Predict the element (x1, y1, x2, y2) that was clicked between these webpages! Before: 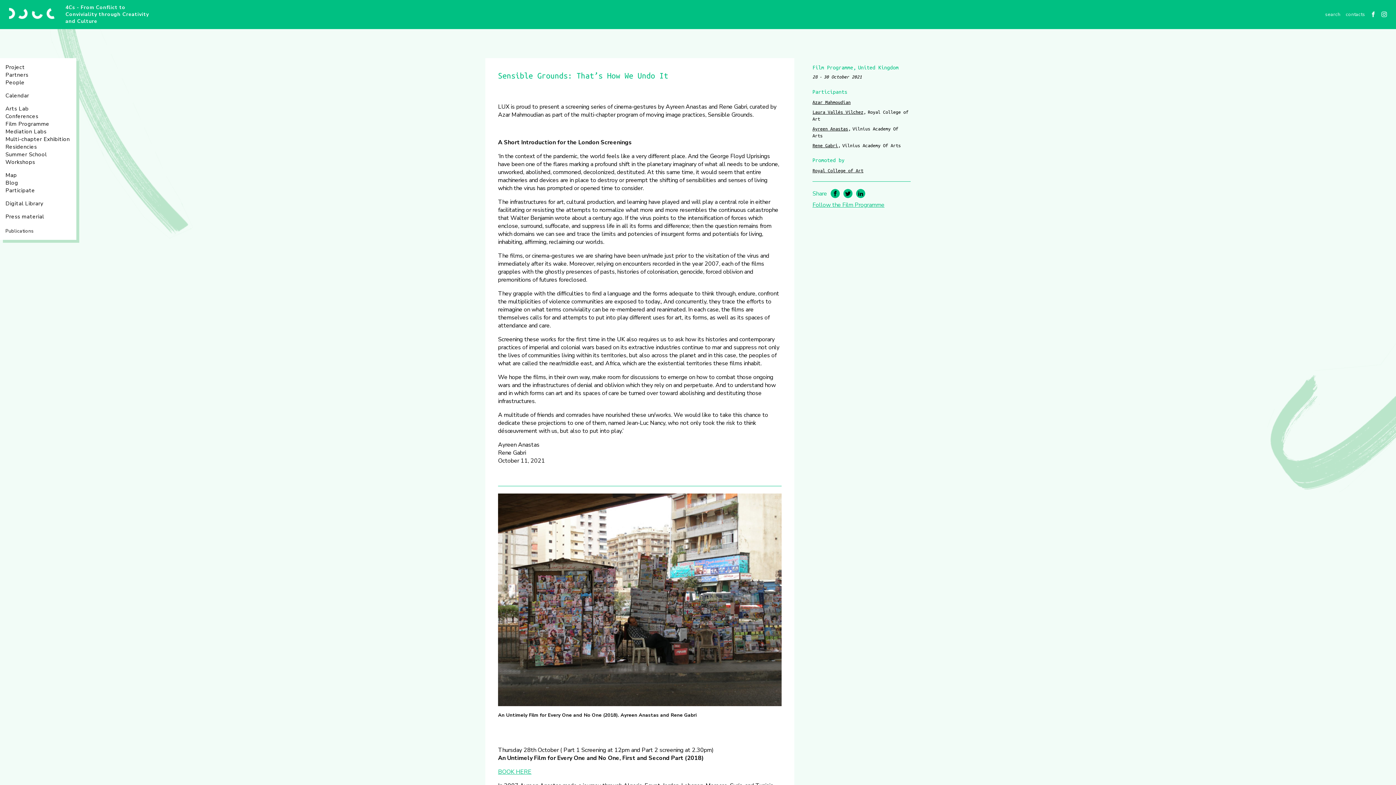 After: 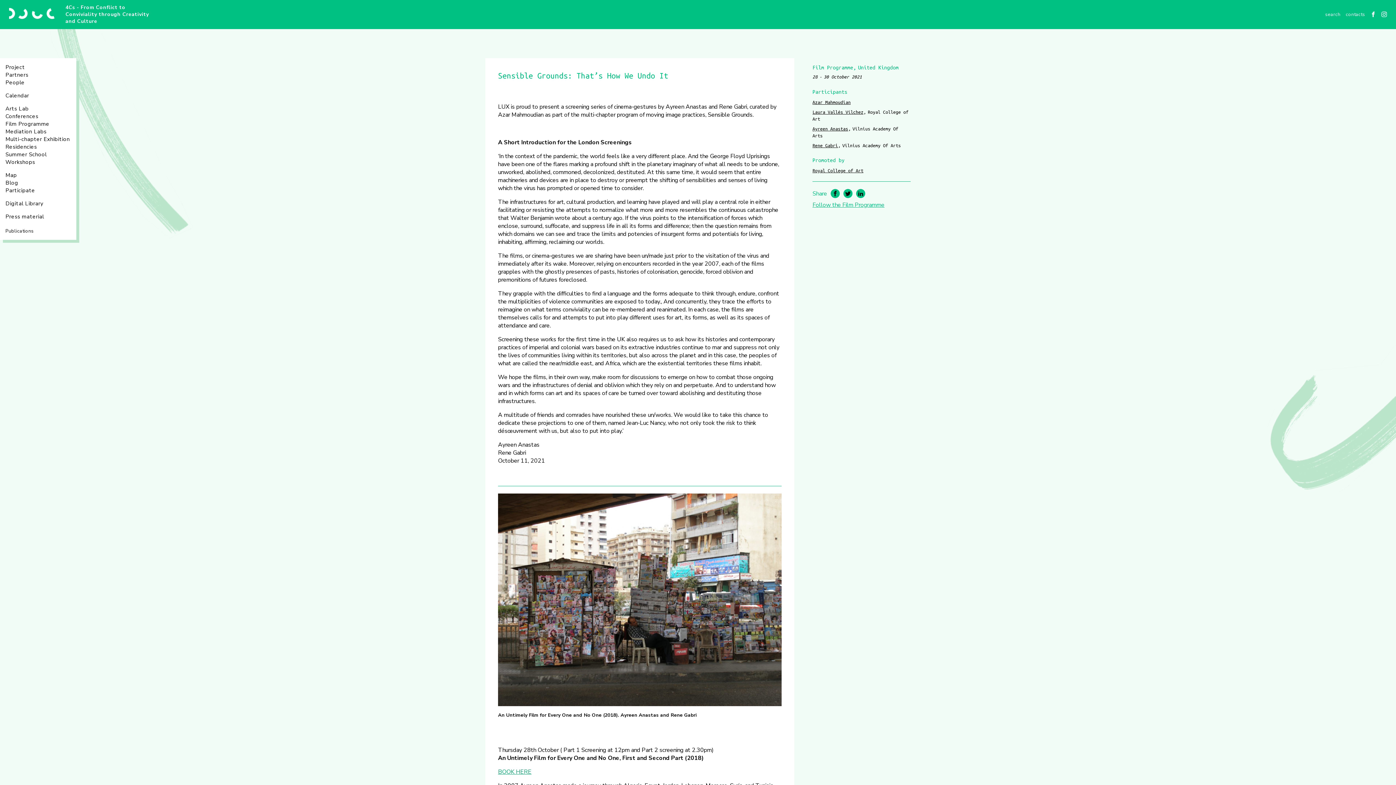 Action: label: book your ticket for the screening on the 28th October bbox: (498, 768, 531, 776)